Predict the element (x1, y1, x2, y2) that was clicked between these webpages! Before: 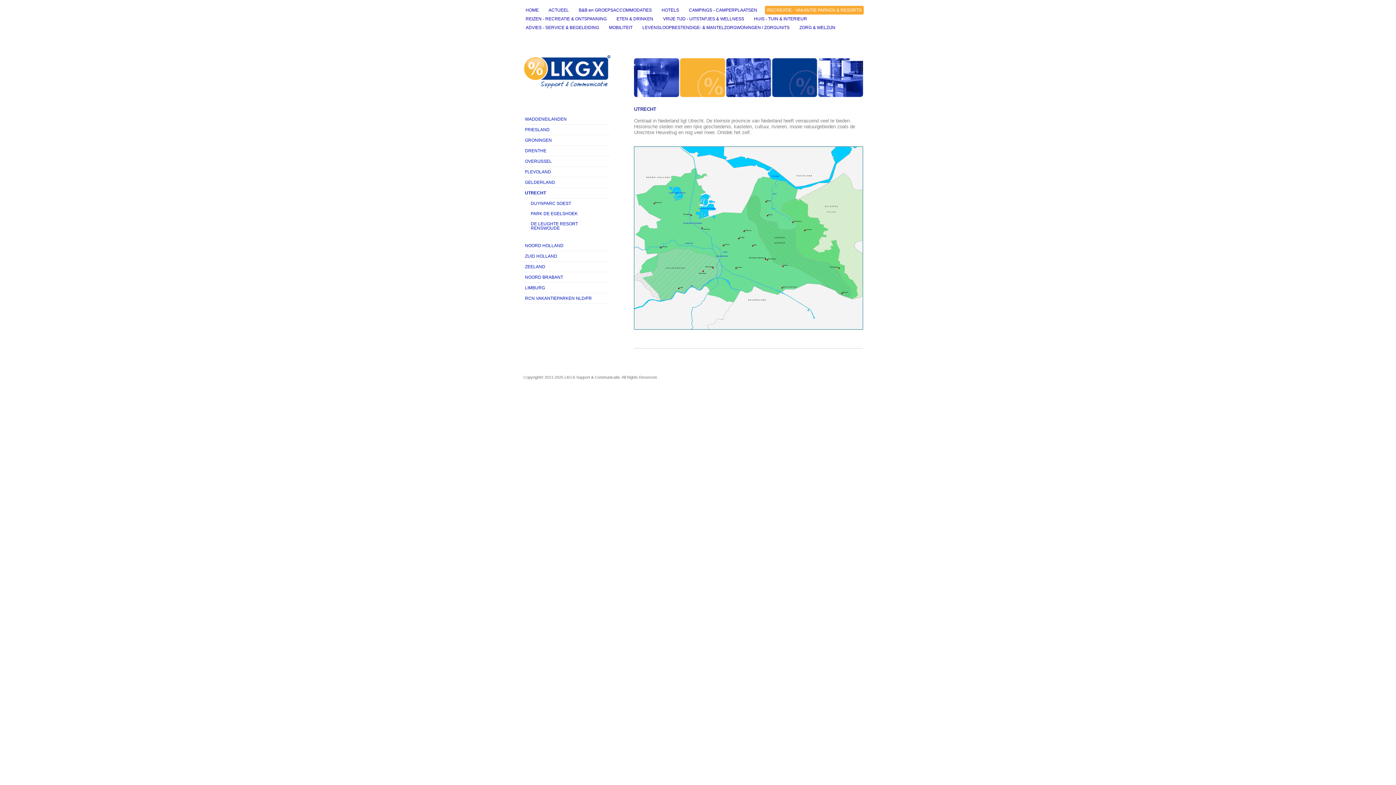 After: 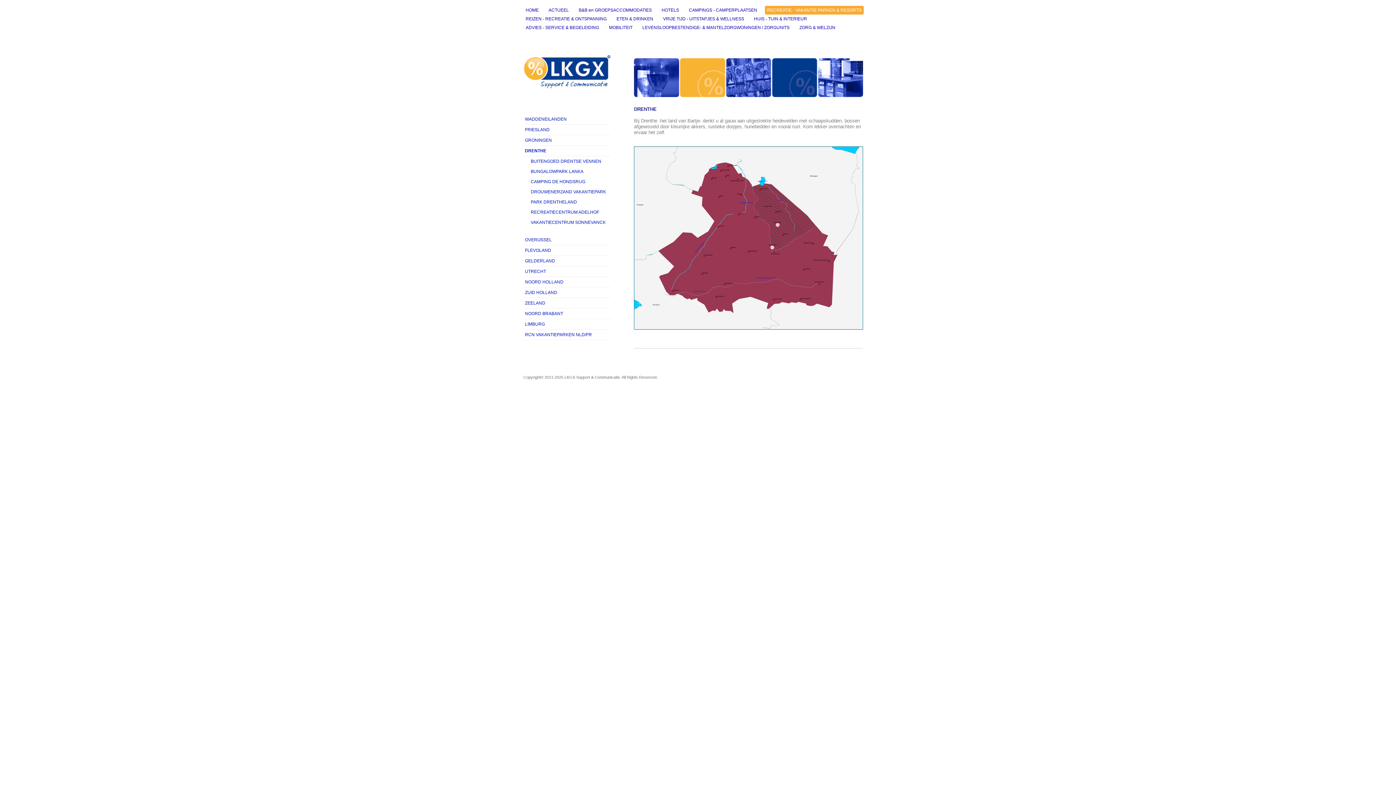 Action: bbox: (523, 145, 610, 156) label: DRENTHE